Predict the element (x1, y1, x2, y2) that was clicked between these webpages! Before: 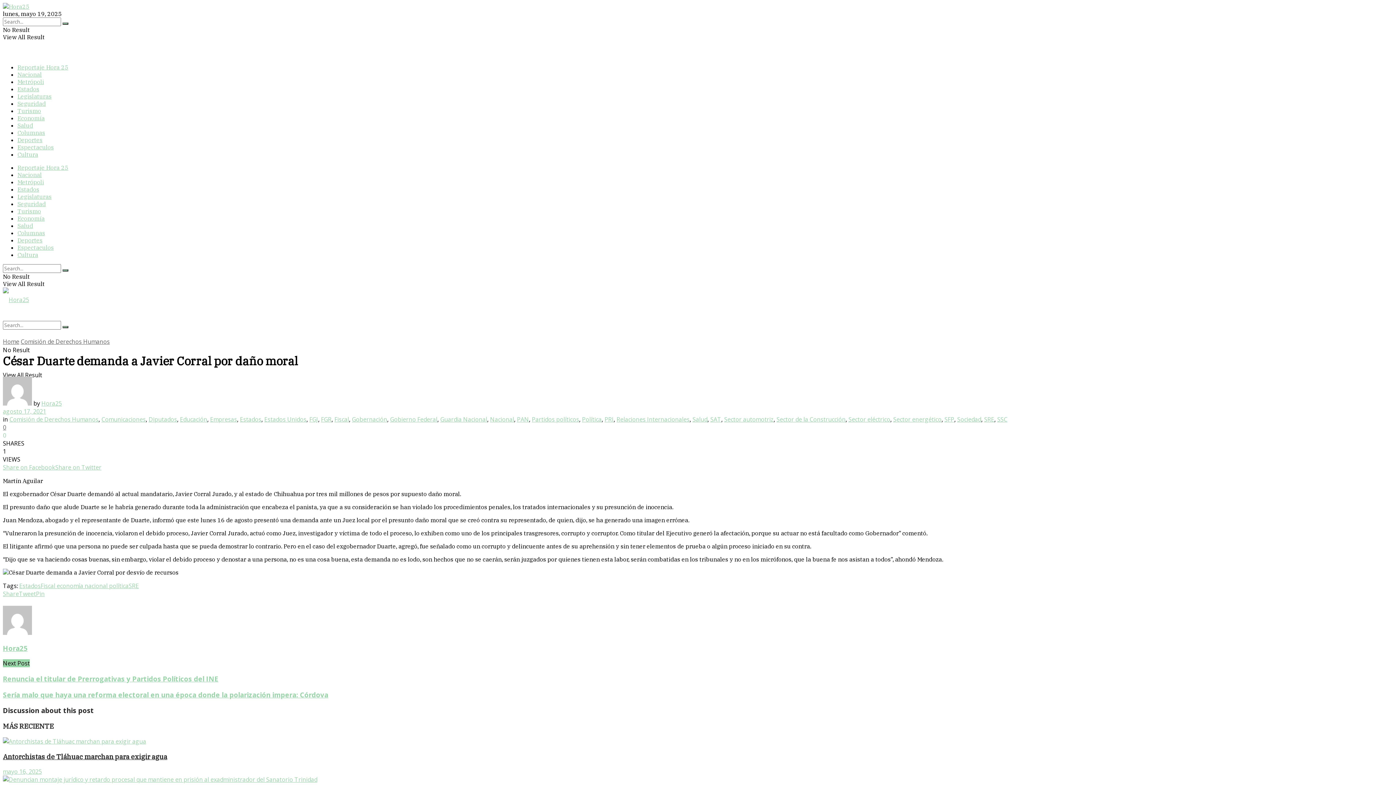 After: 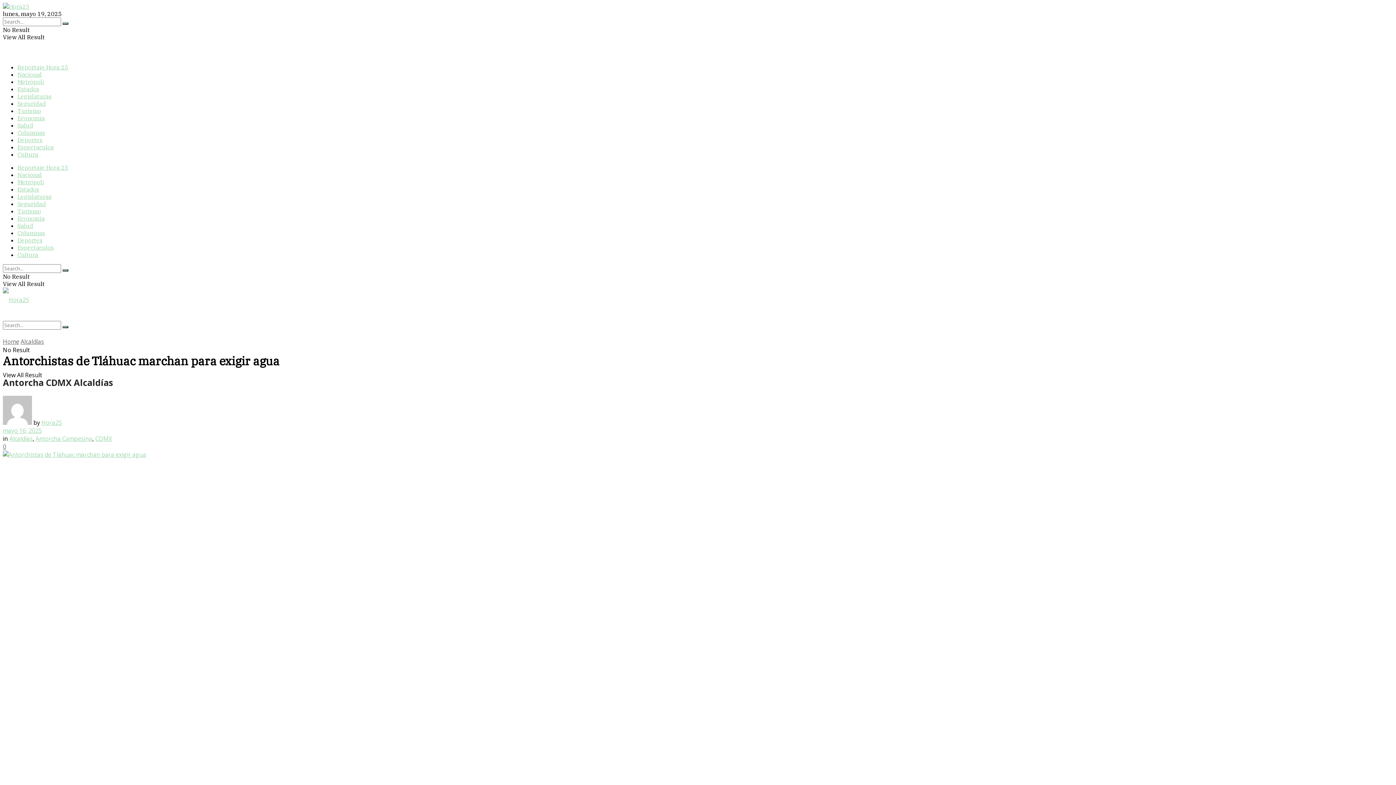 Action: bbox: (2, 737, 1393, 745)